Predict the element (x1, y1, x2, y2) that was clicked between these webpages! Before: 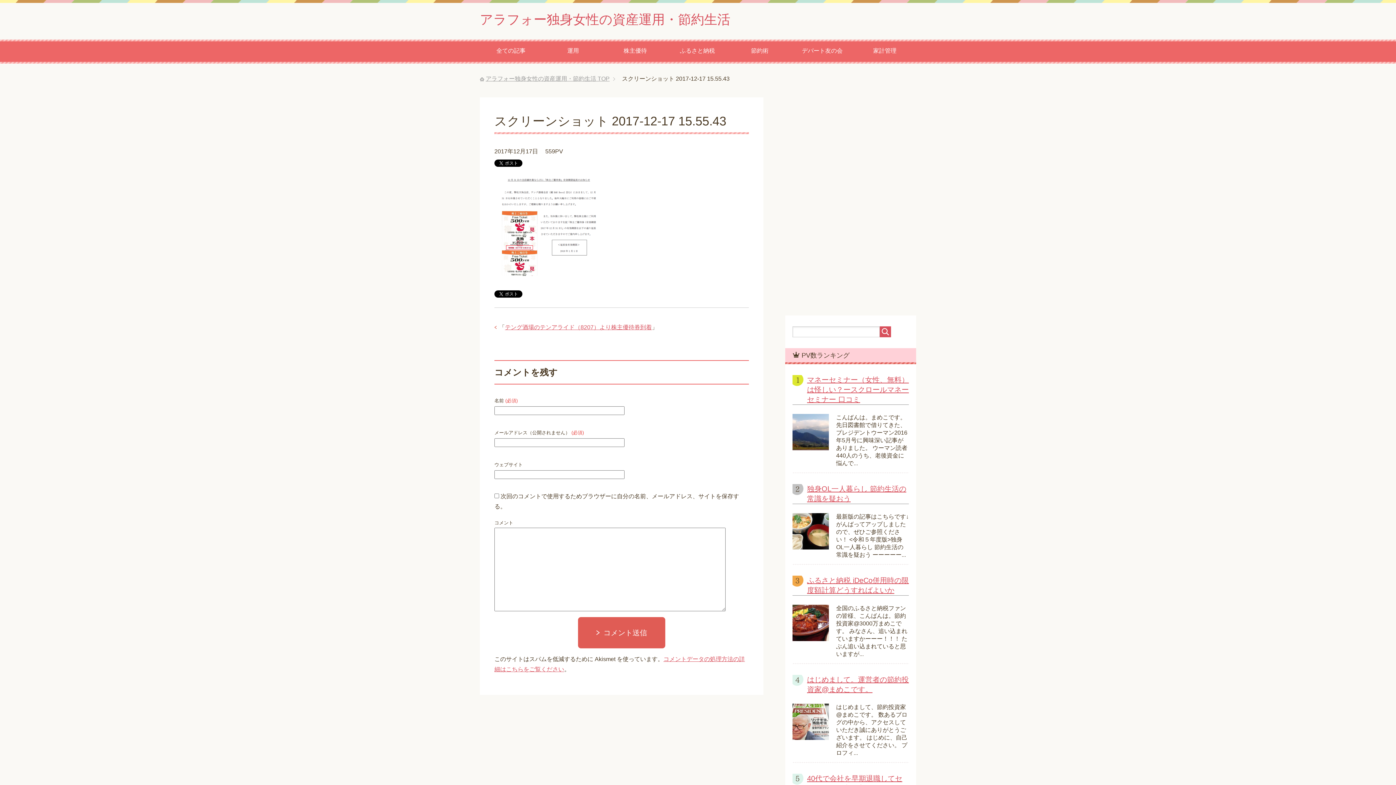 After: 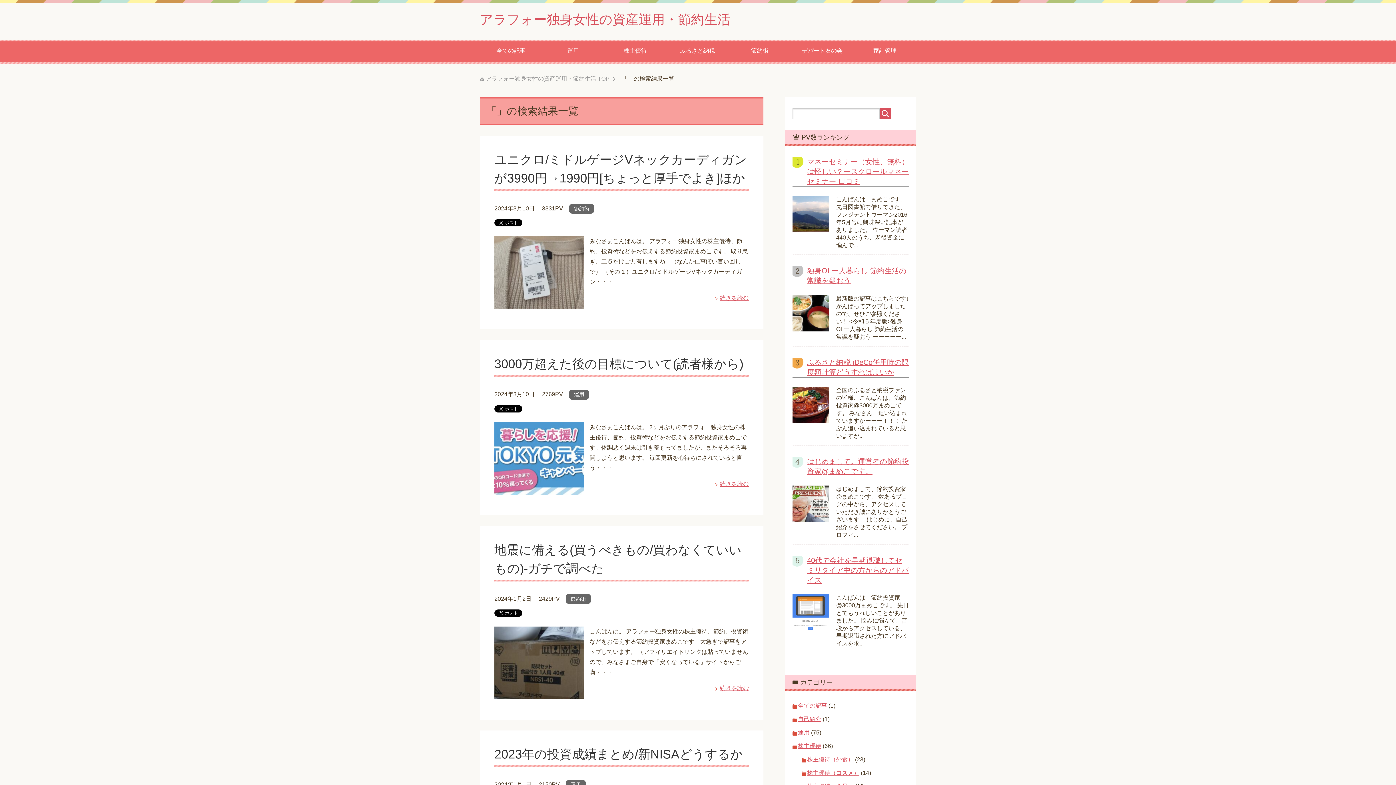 Action: bbox: (880, 326, 891, 337)